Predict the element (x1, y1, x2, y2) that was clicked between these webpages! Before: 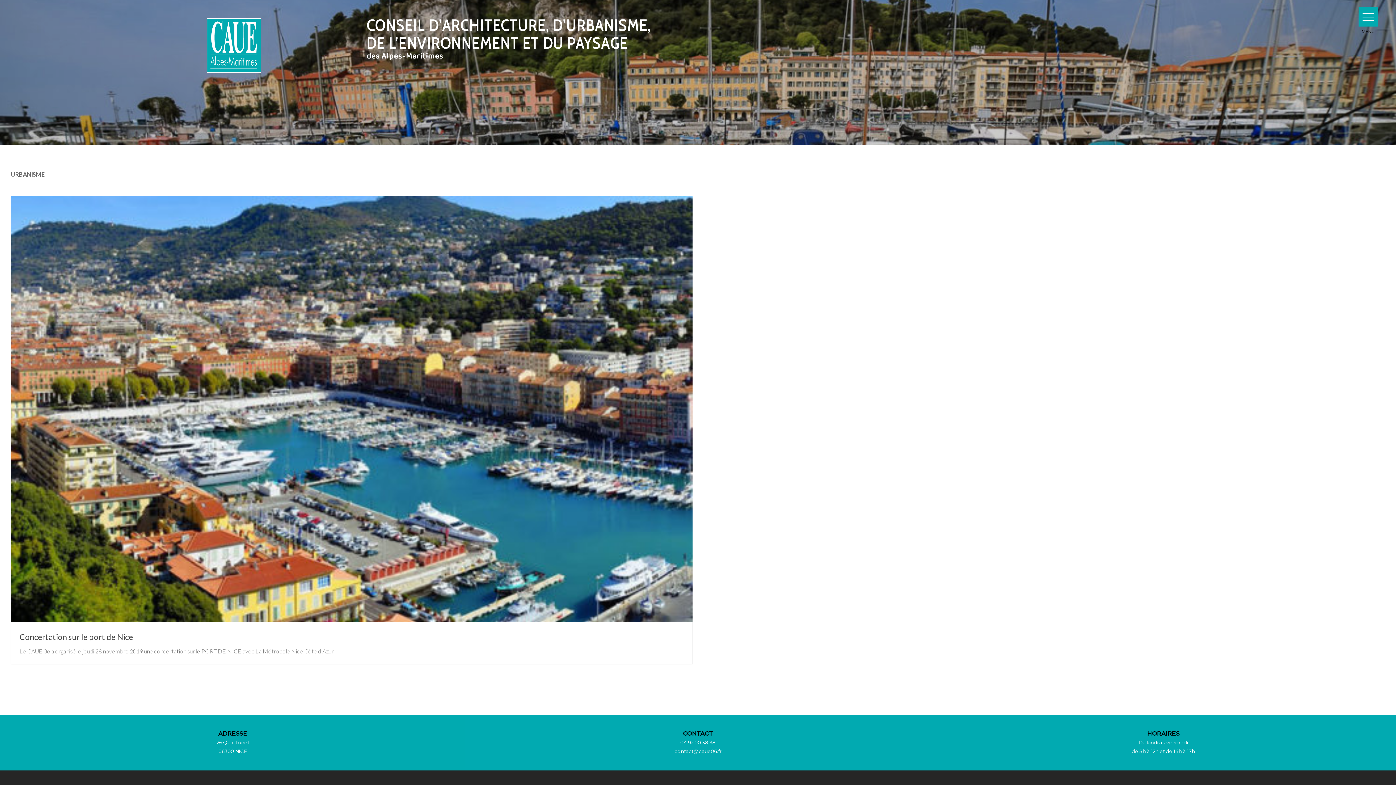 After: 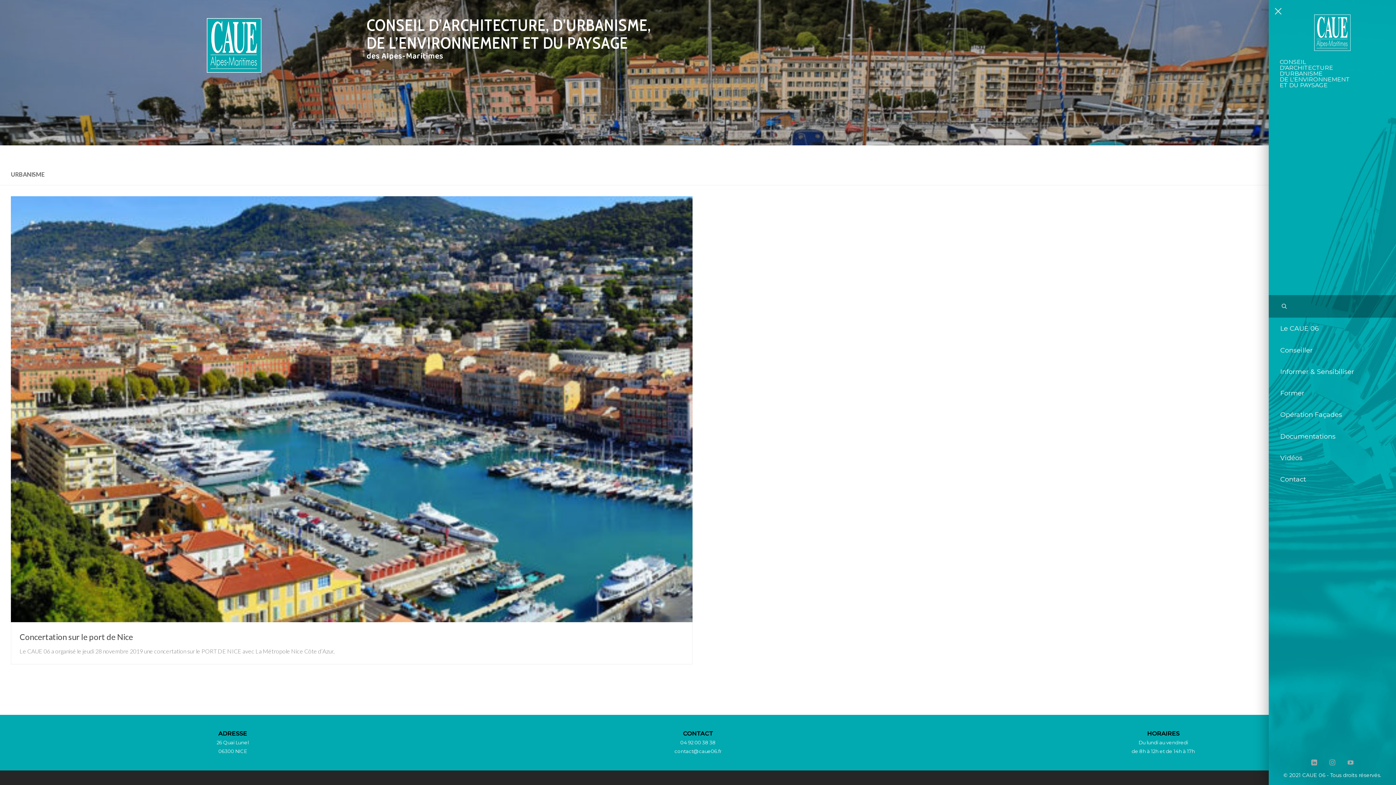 Action: bbox: (1358, 7, 1378, 26)